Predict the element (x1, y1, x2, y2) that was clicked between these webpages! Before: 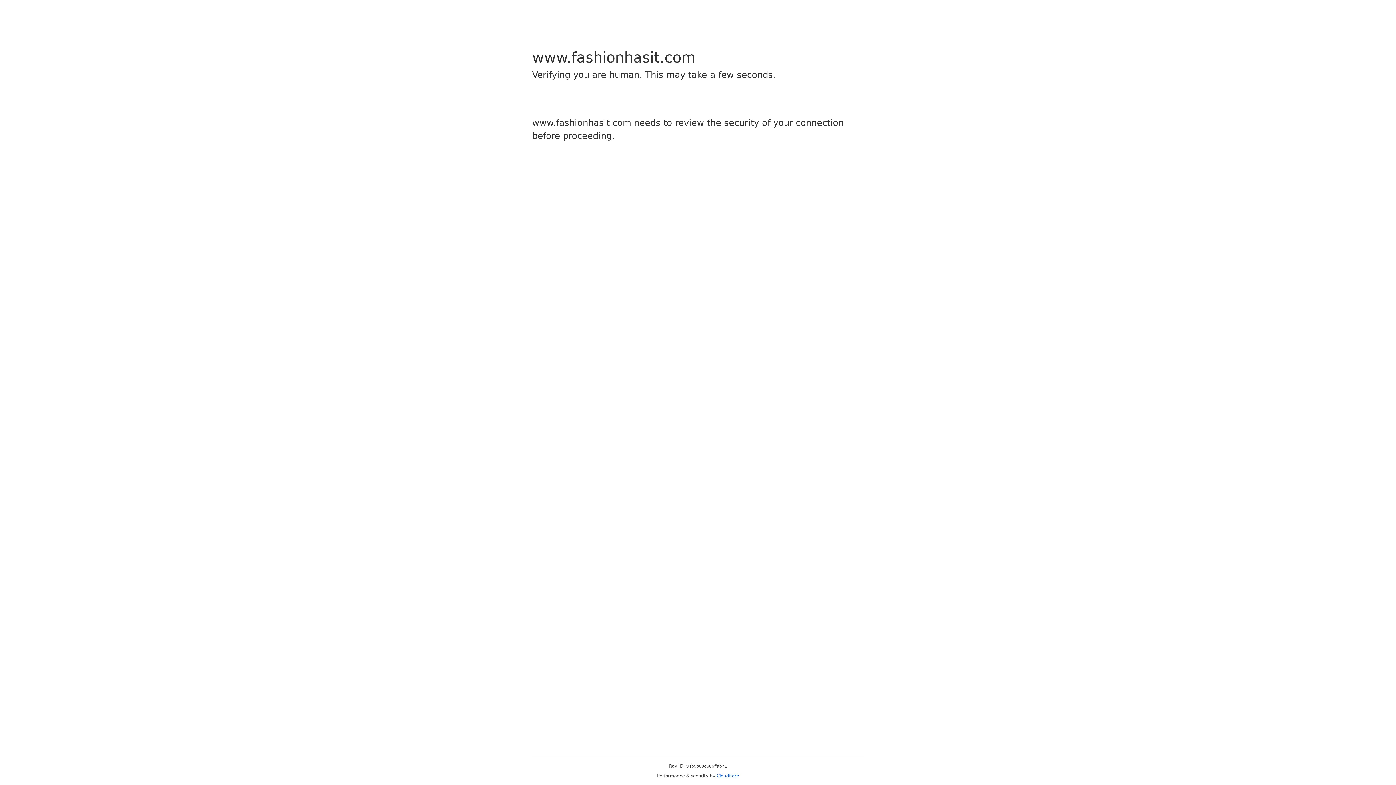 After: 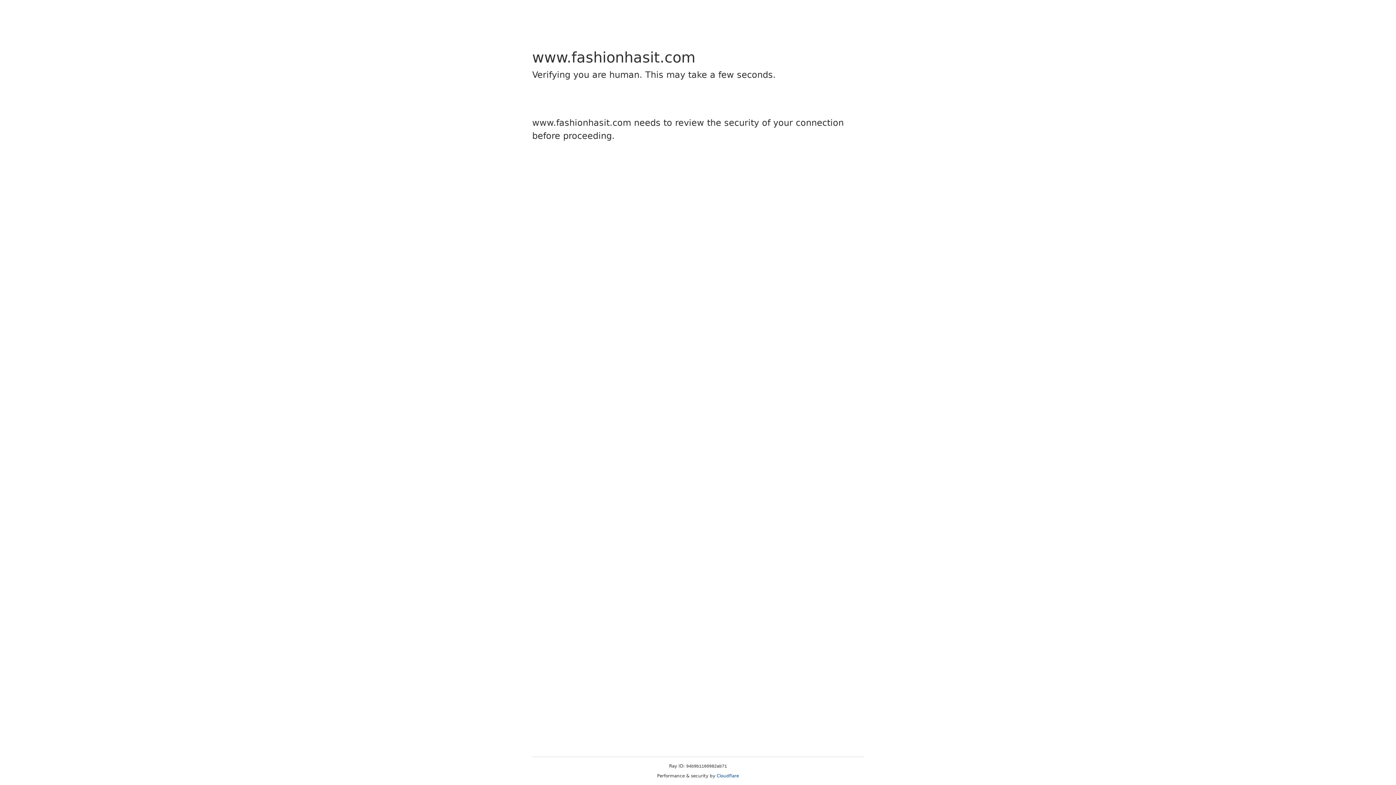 Action: bbox: (716, 773, 739, 778) label: Cloudflare